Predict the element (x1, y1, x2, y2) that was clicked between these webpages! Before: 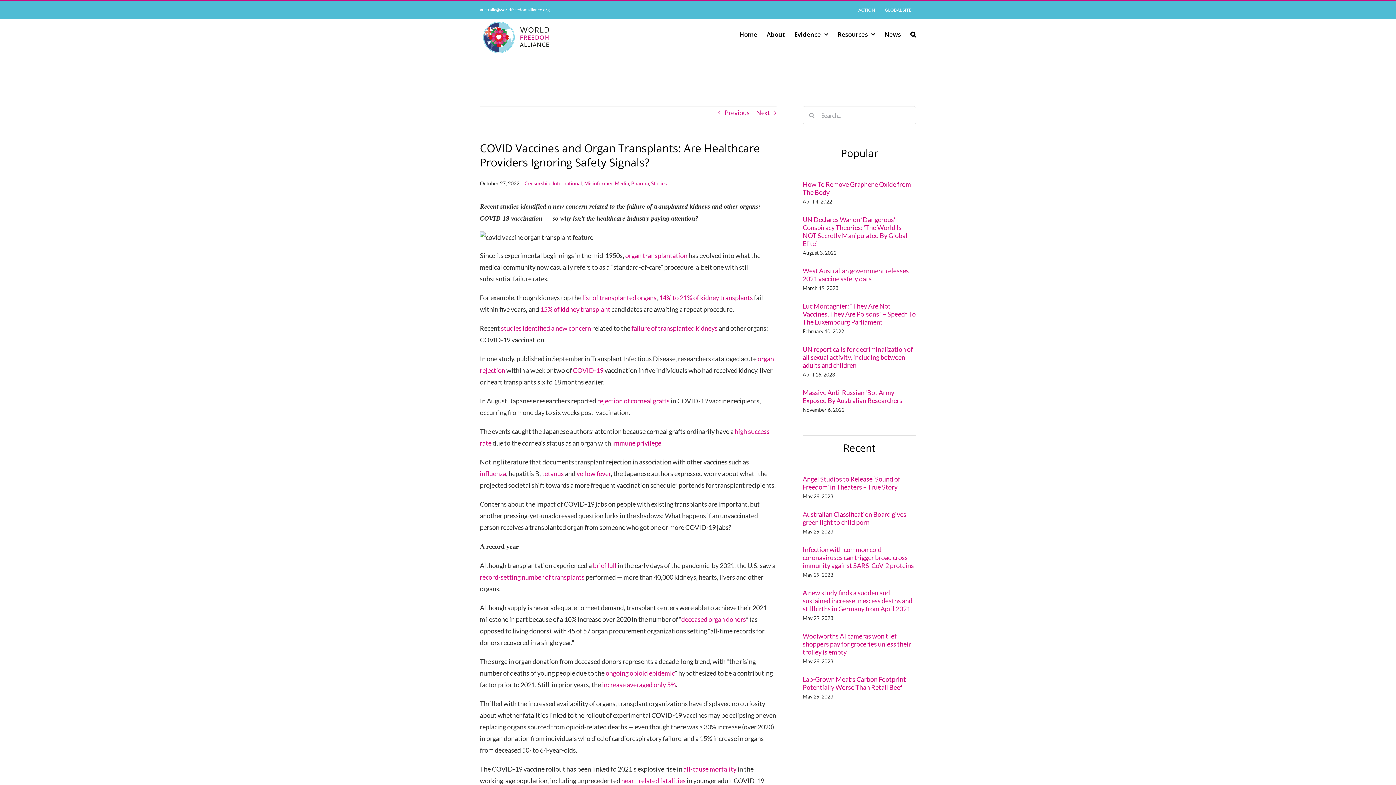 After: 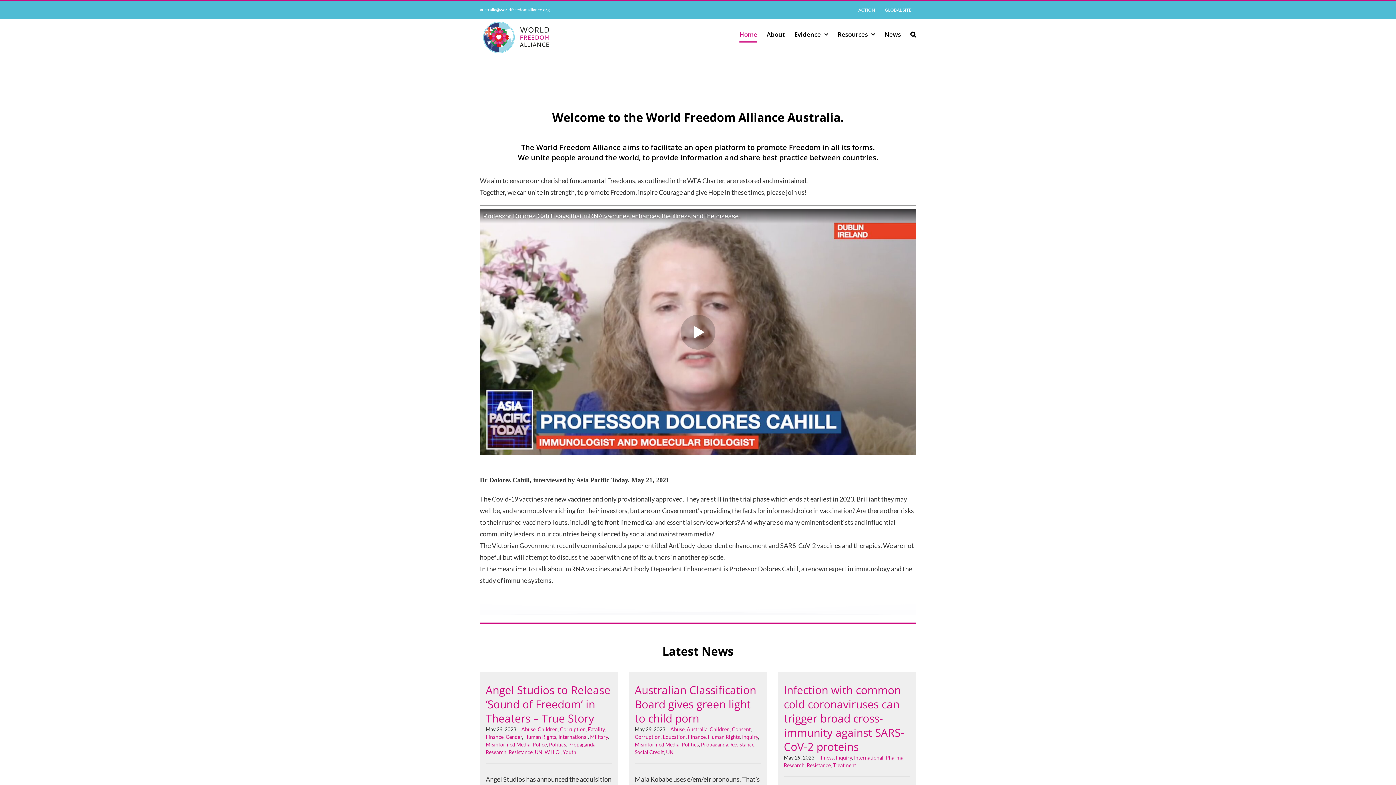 Action: bbox: (739, 18, 757, 49) label: Home